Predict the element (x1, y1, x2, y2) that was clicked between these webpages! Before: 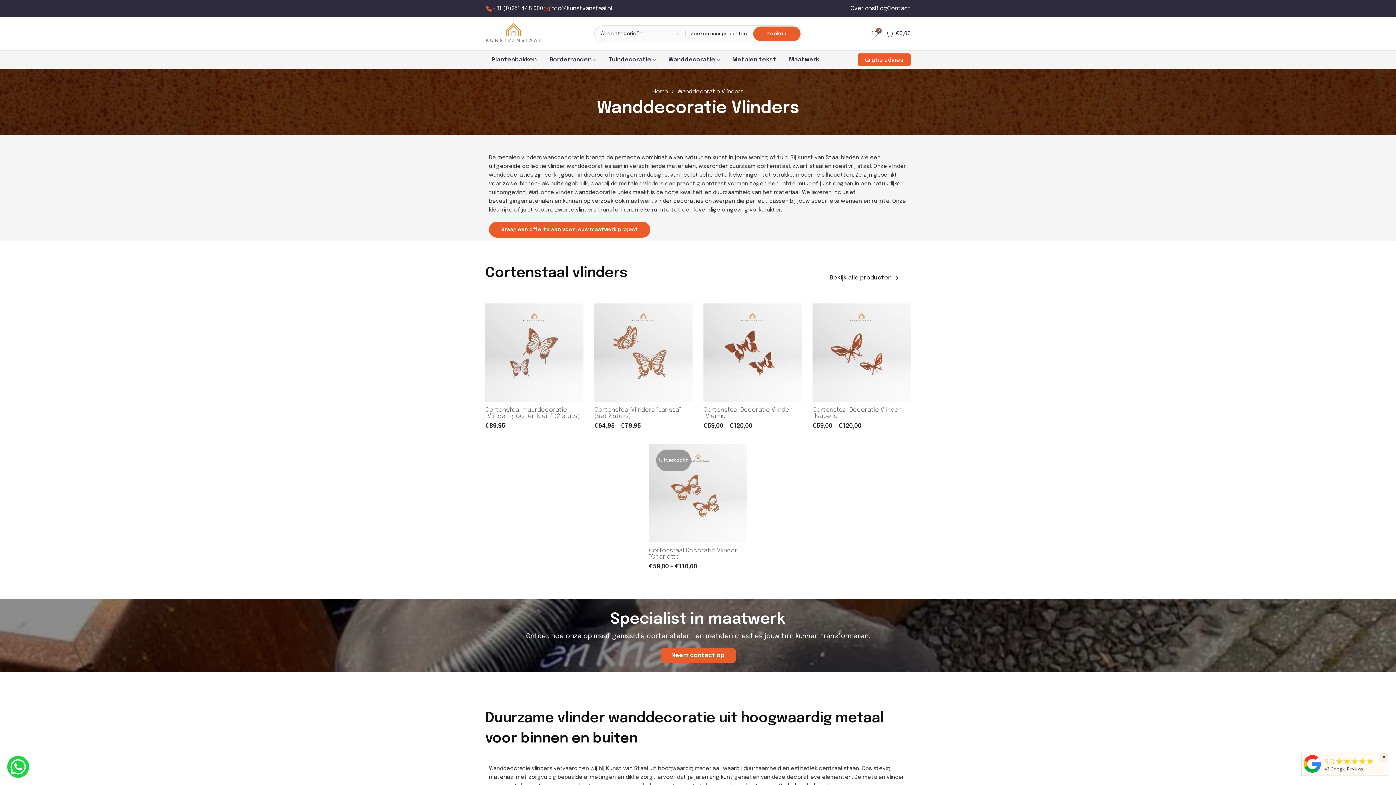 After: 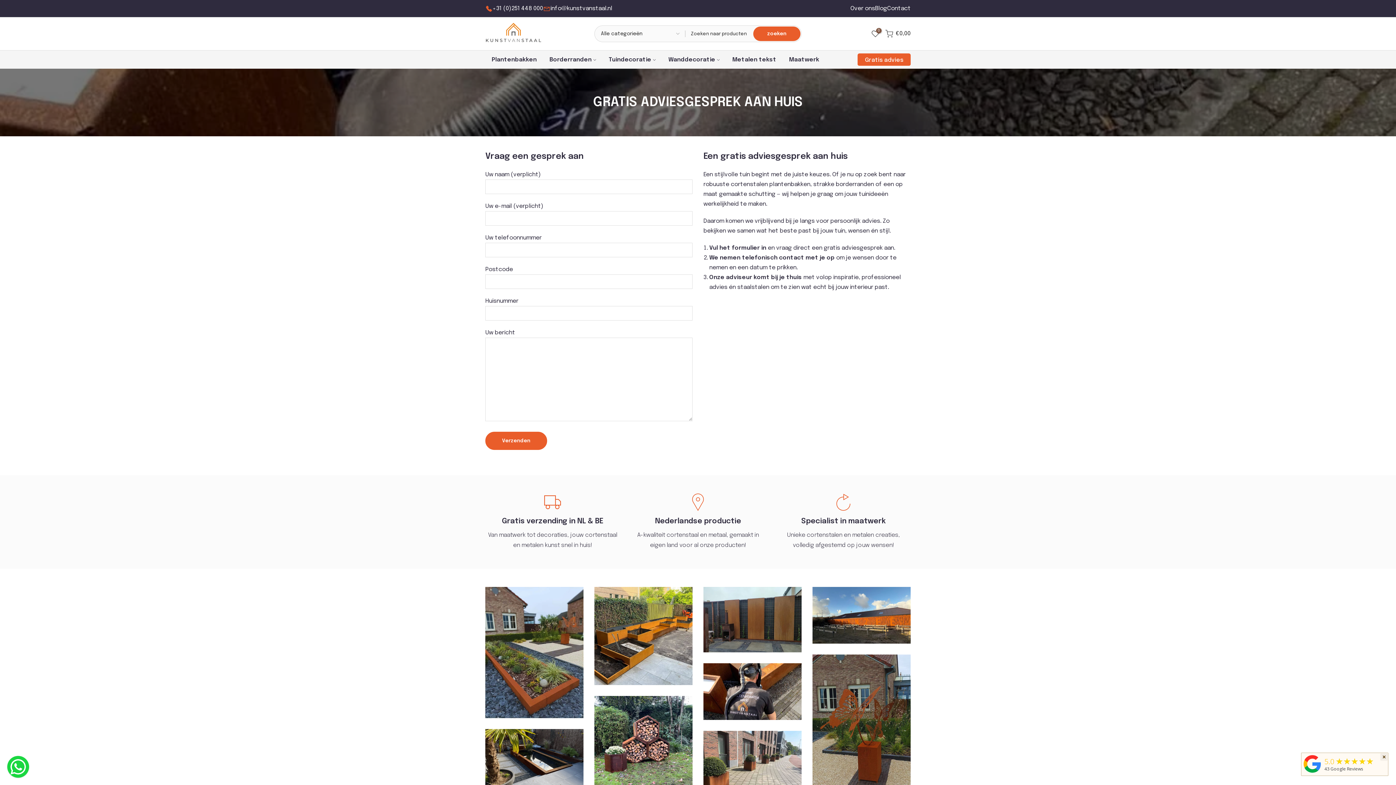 Action: label: Gratis advies bbox: (857, 53, 910, 66)